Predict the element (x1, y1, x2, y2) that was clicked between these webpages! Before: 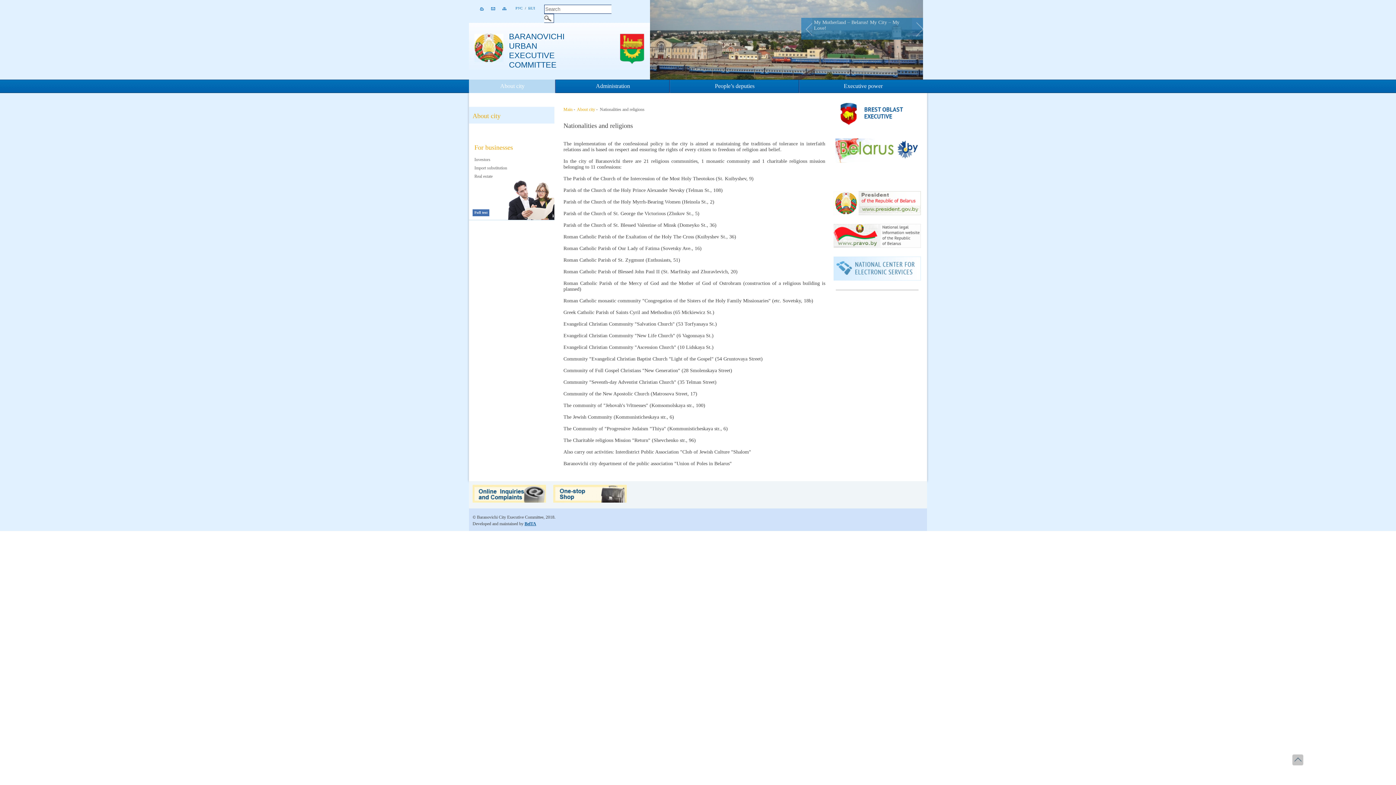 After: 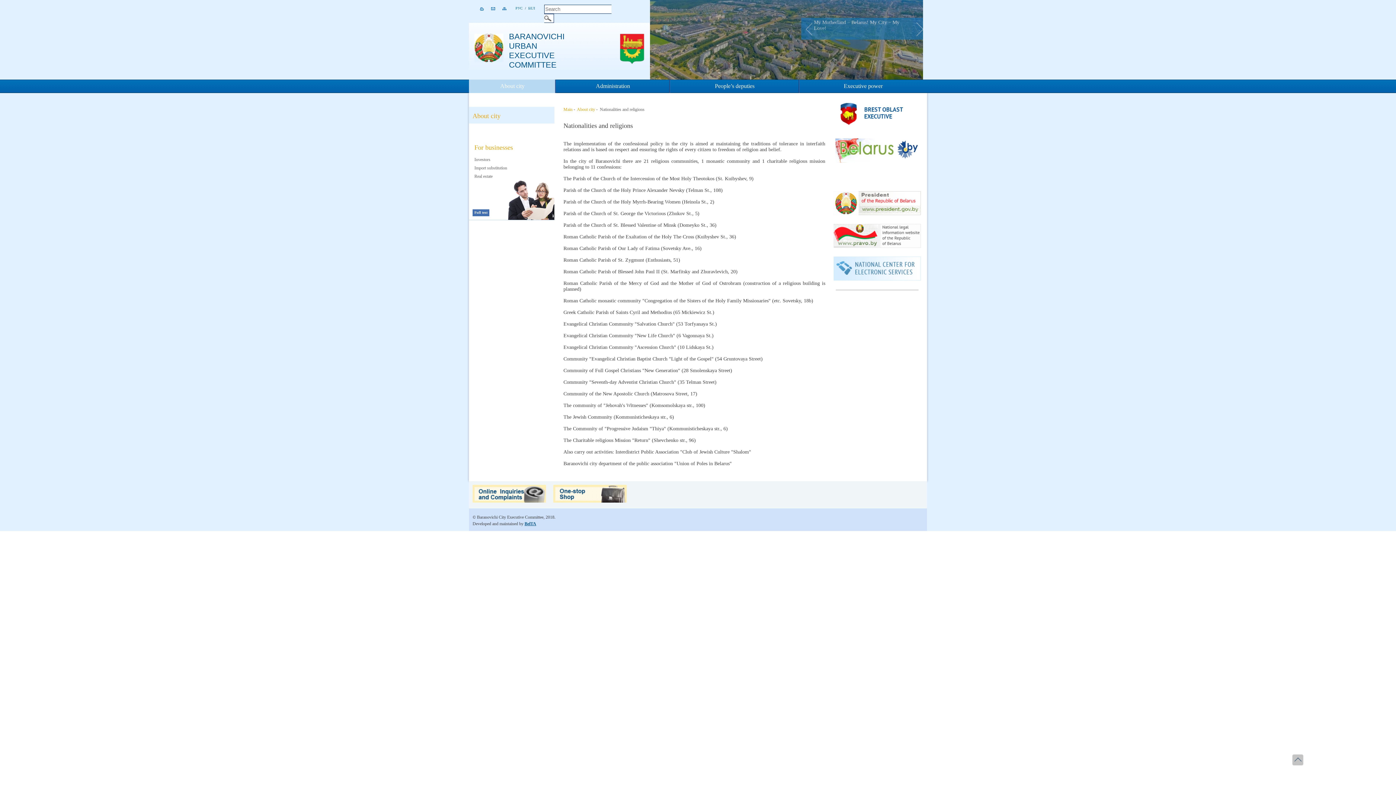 Action: bbox: (835, 138, 919, 164)